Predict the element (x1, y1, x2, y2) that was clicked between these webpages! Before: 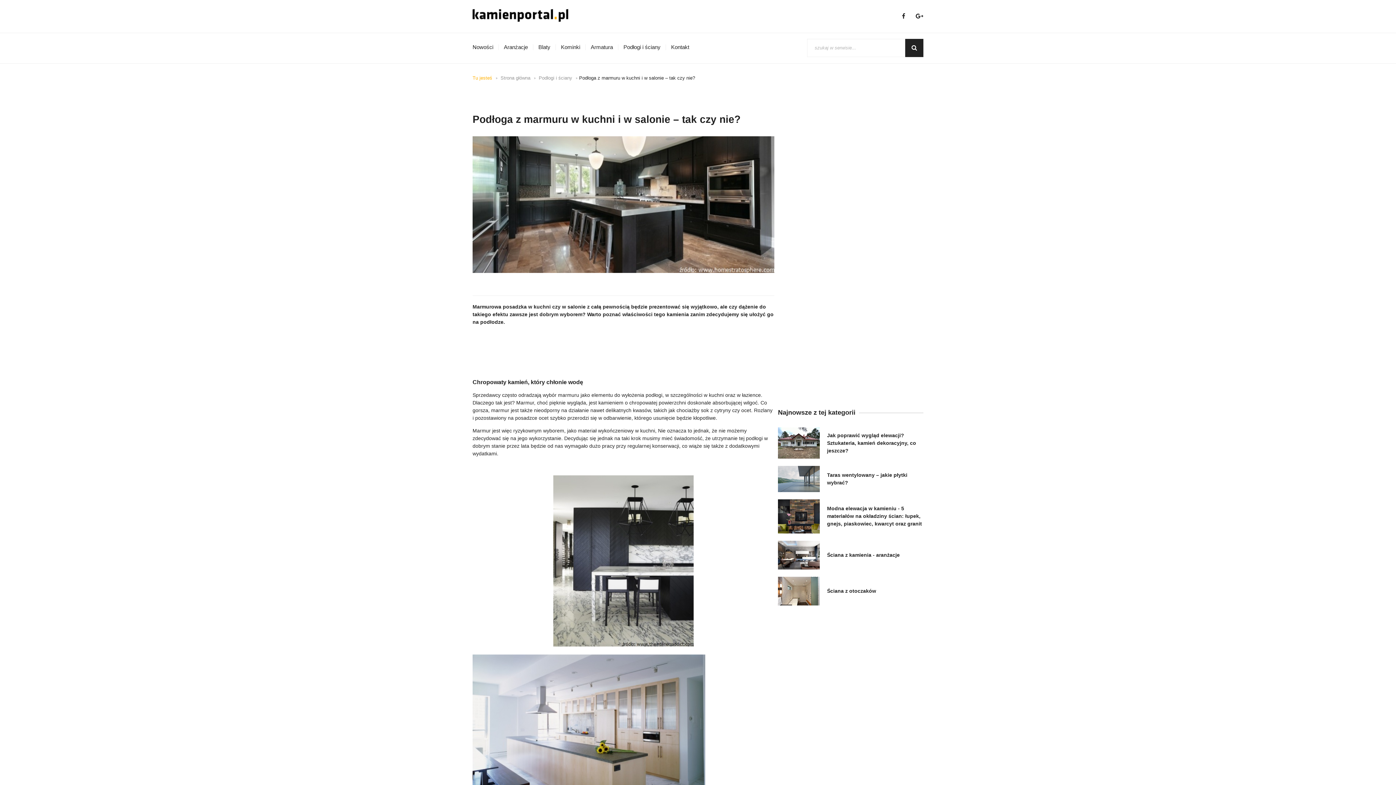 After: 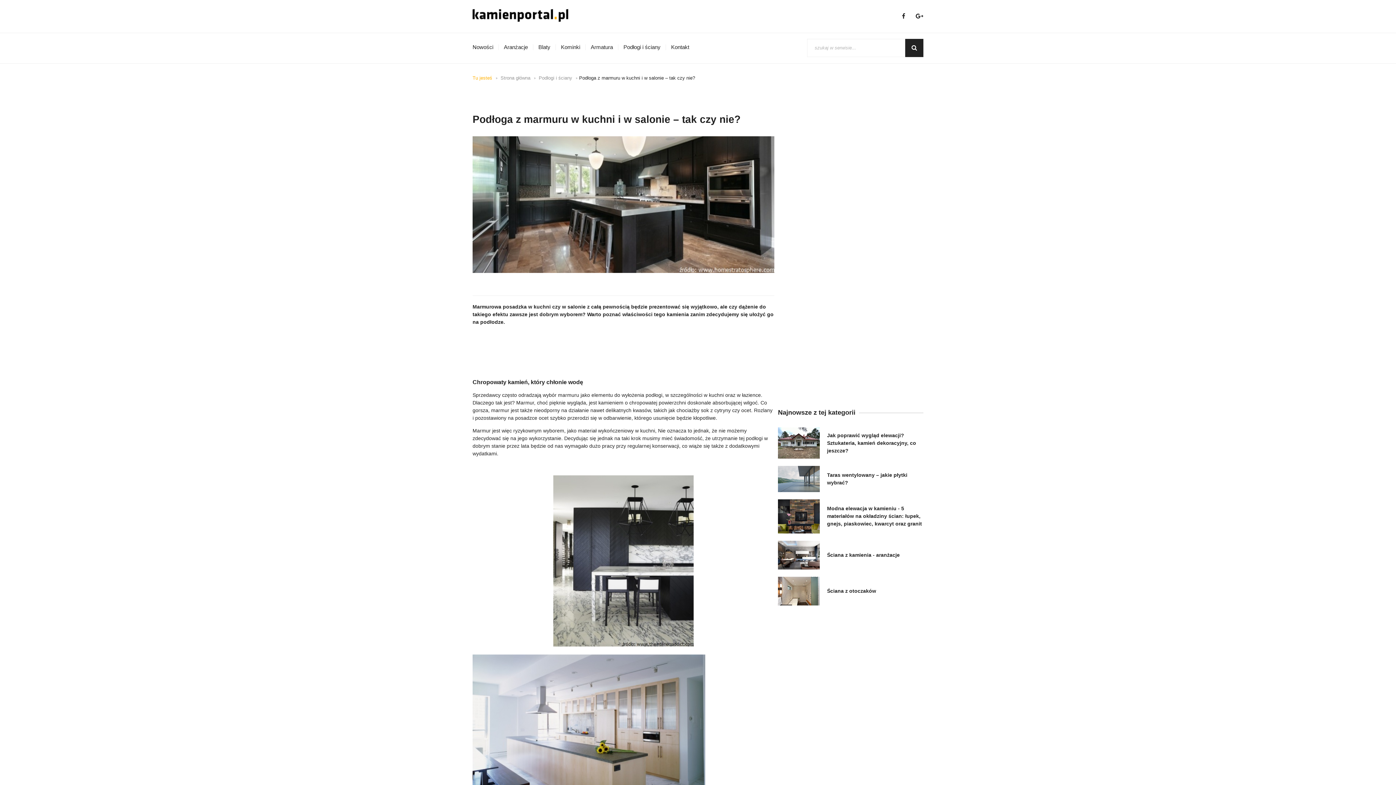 Action: bbox: (902, 13, 905, 19)